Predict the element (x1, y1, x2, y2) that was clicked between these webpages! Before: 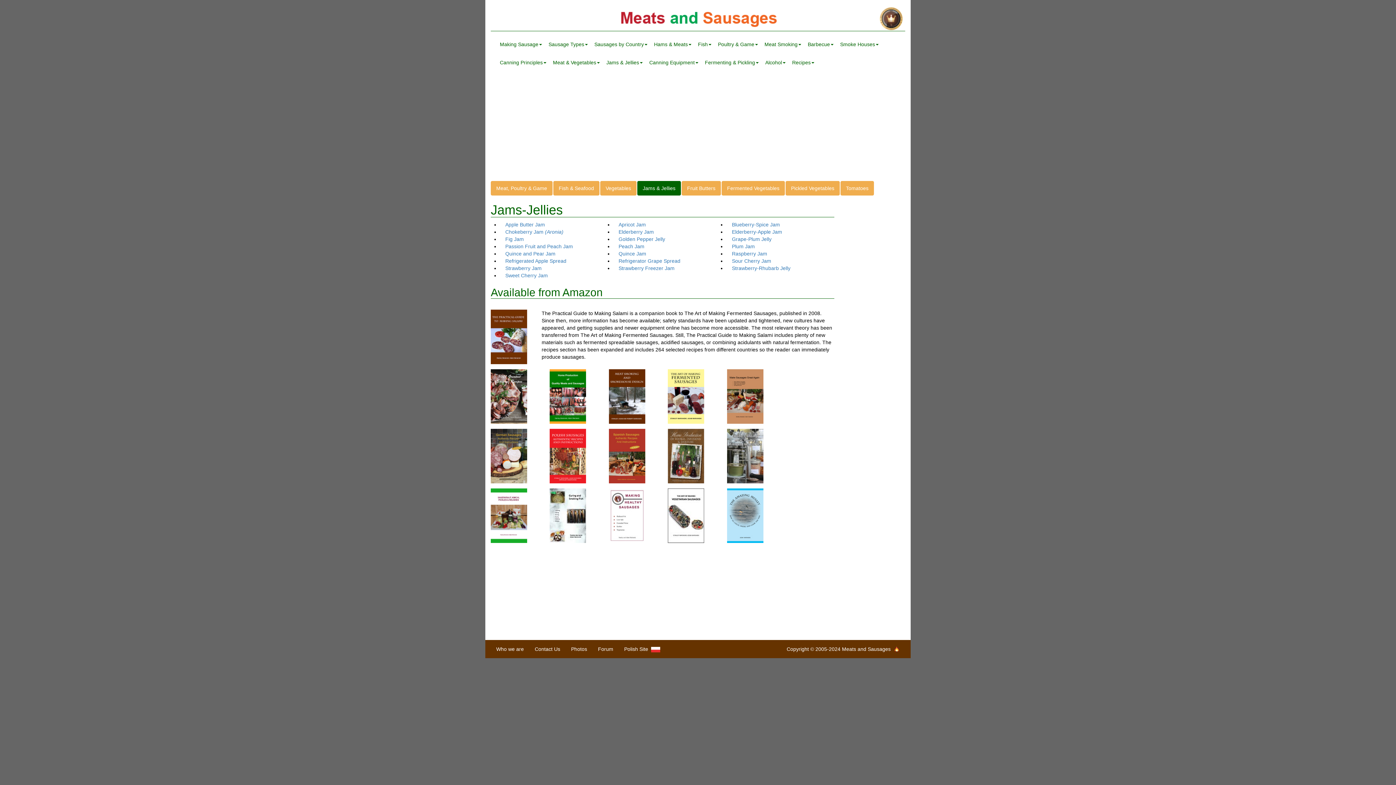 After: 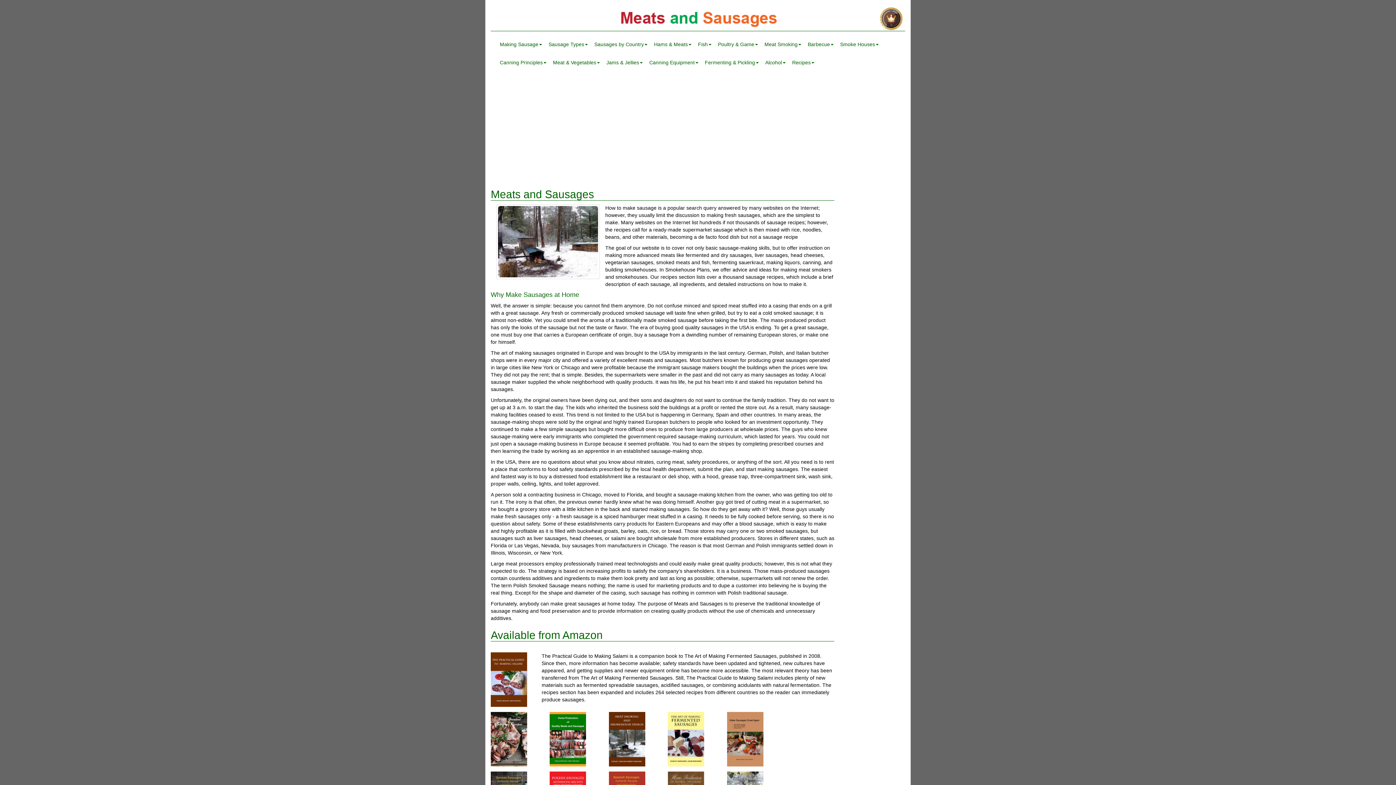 Action: bbox: (490, 7, 905, 30) label: Meats and Sausages